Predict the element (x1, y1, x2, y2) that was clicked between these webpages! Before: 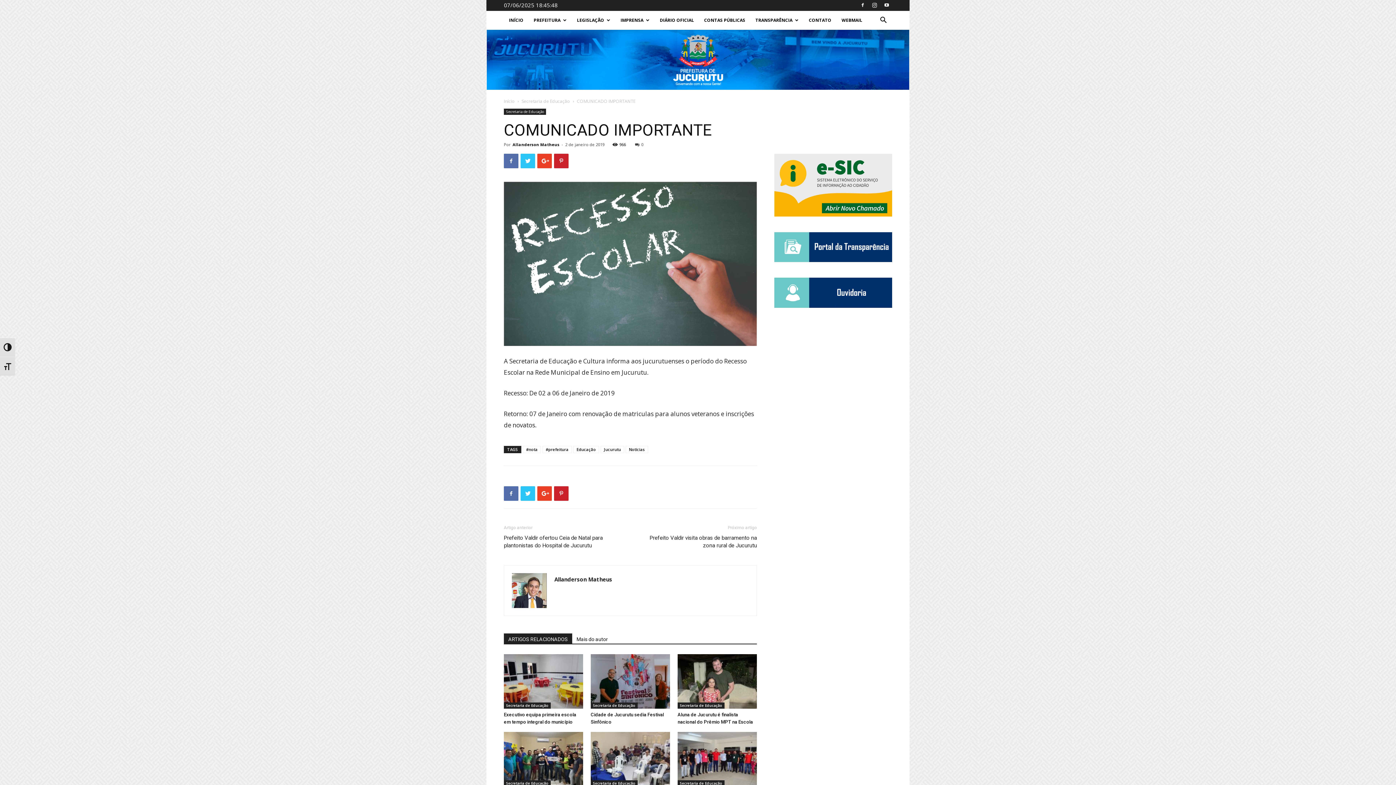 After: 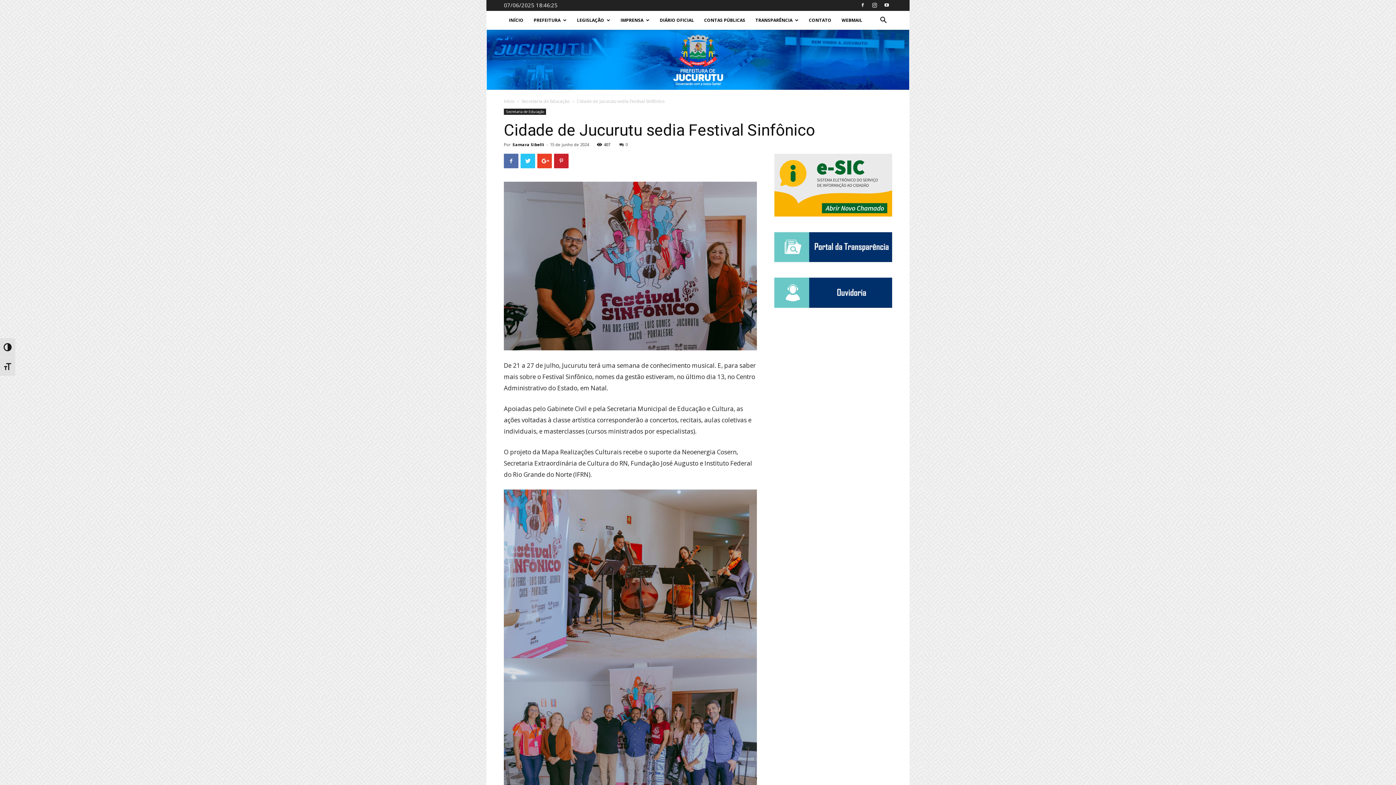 Action: bbox: (590, 654, 670, 709)